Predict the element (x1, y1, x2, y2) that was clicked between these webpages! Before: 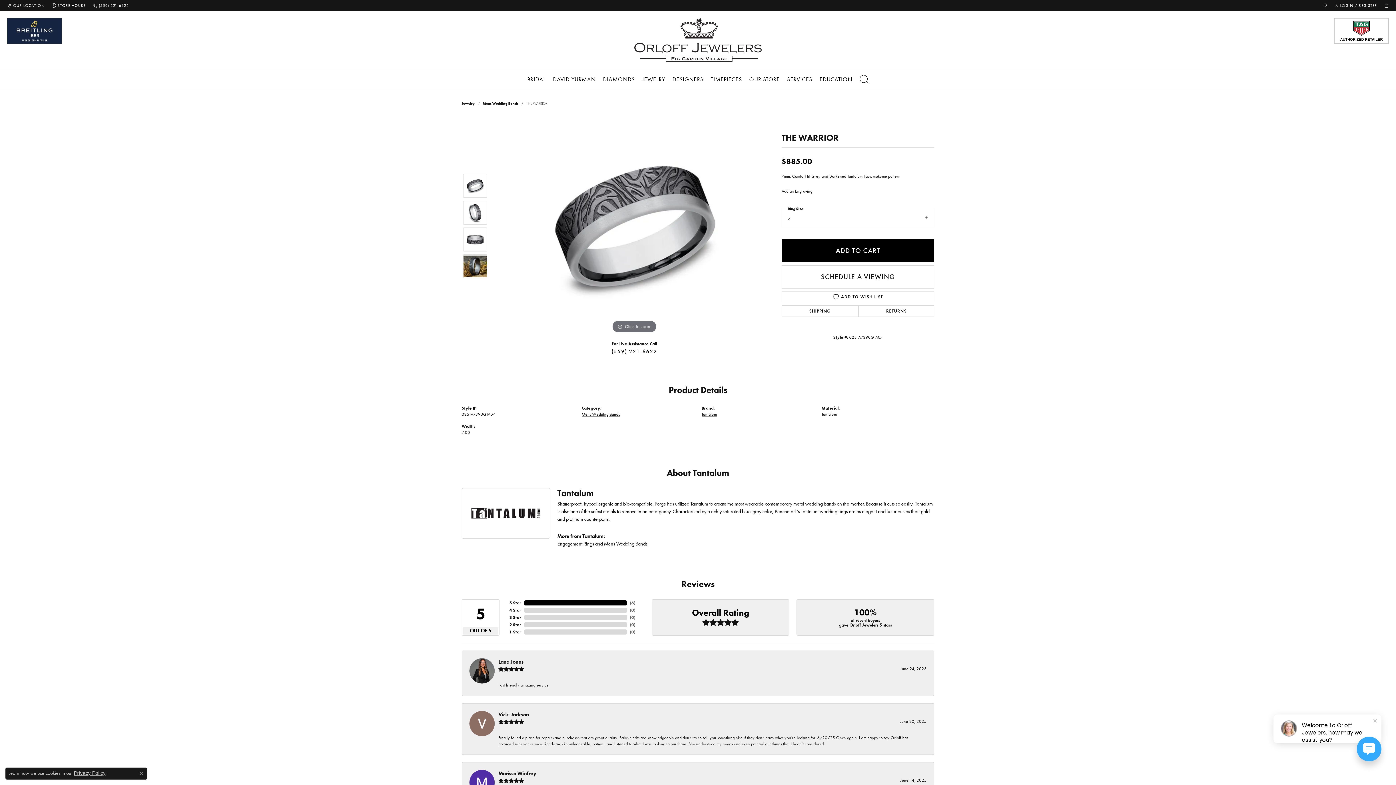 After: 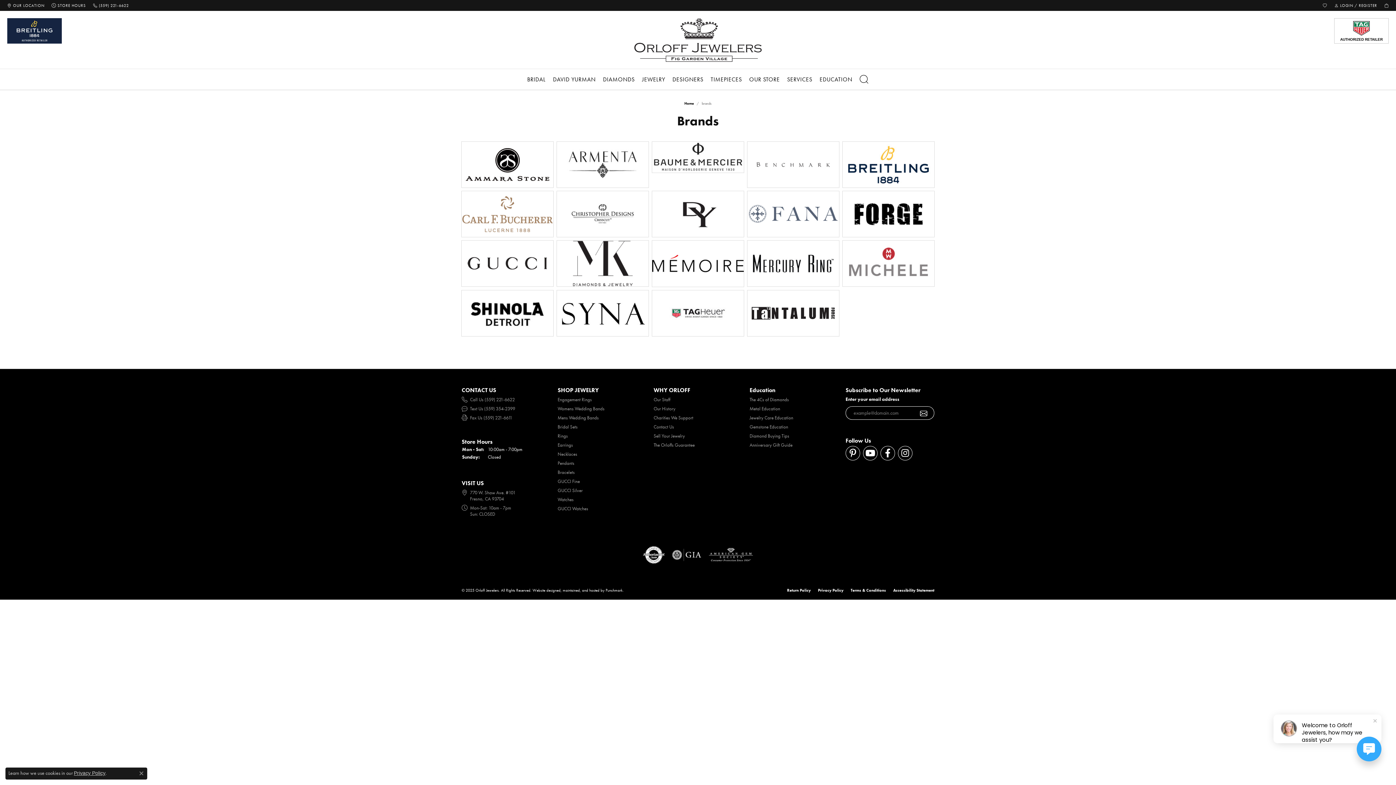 Action: bbox: (668, 69, 707, 89) label: DESIGNERS